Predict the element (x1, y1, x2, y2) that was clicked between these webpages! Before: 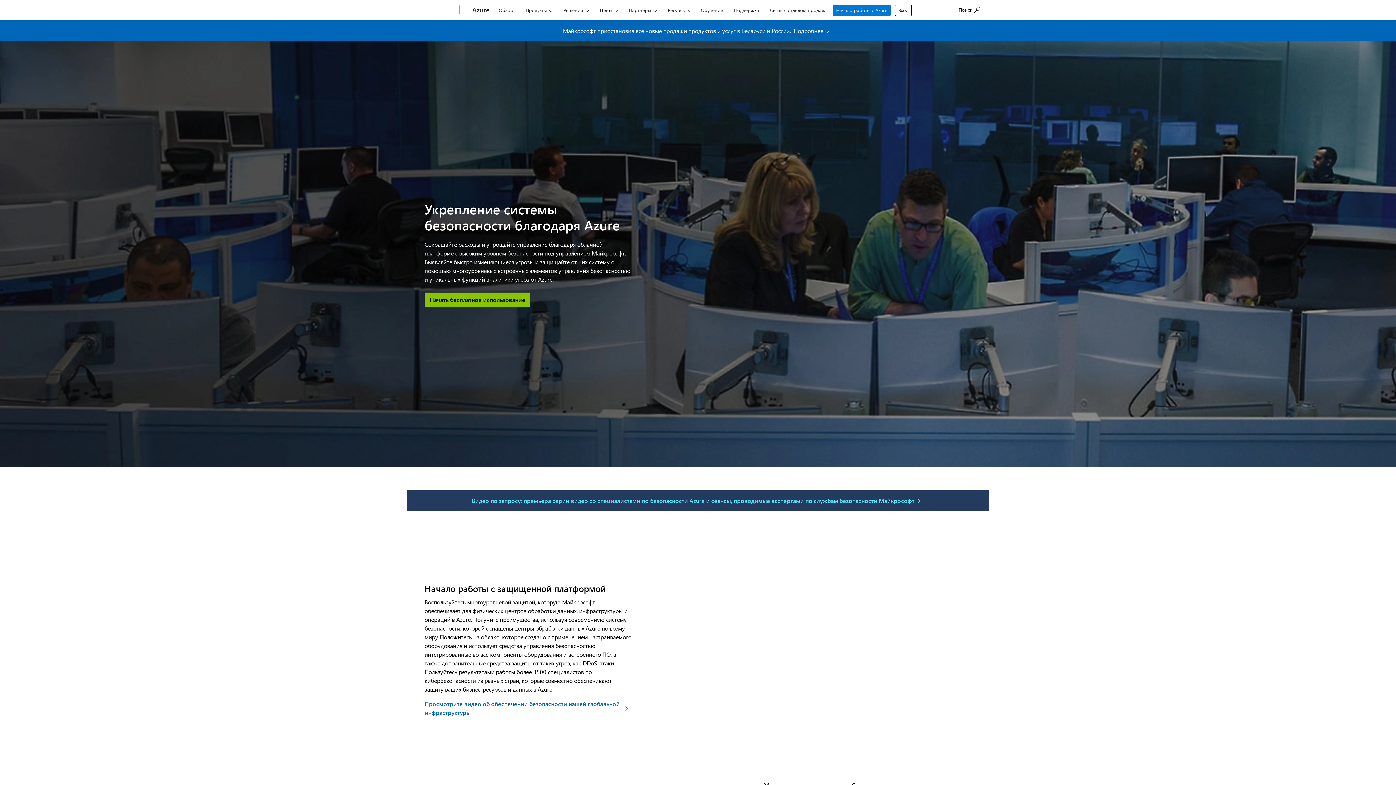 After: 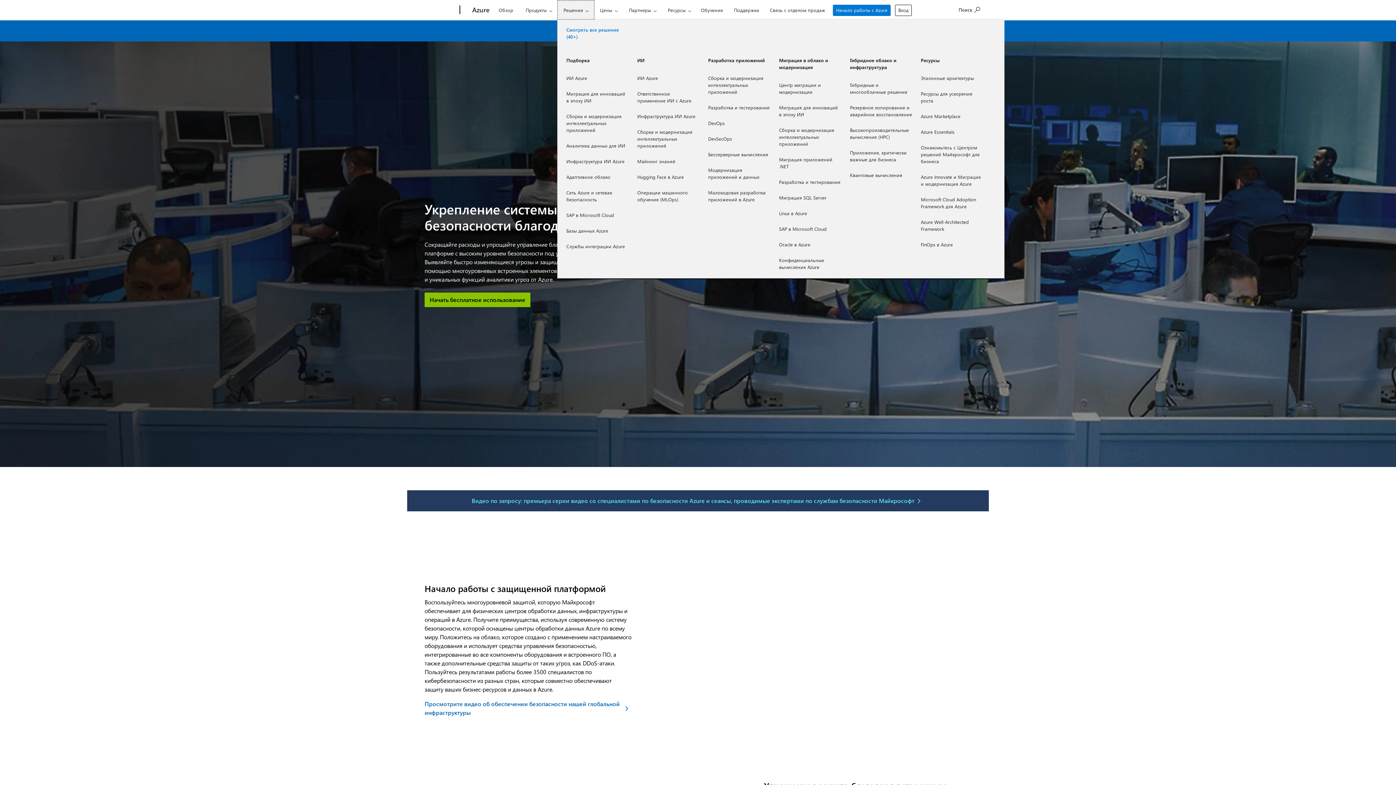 Action: label: Решения bbox: (557, 0, 594, 19)